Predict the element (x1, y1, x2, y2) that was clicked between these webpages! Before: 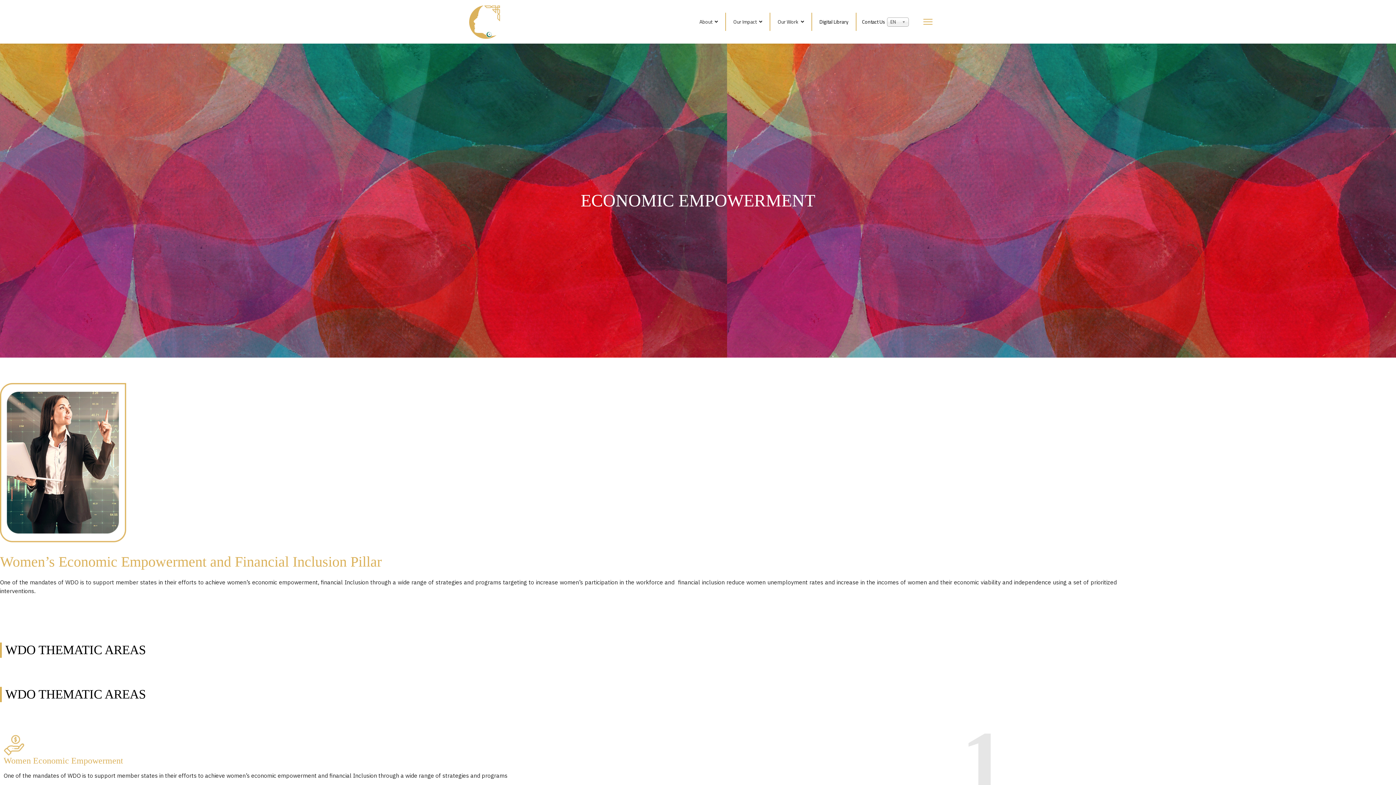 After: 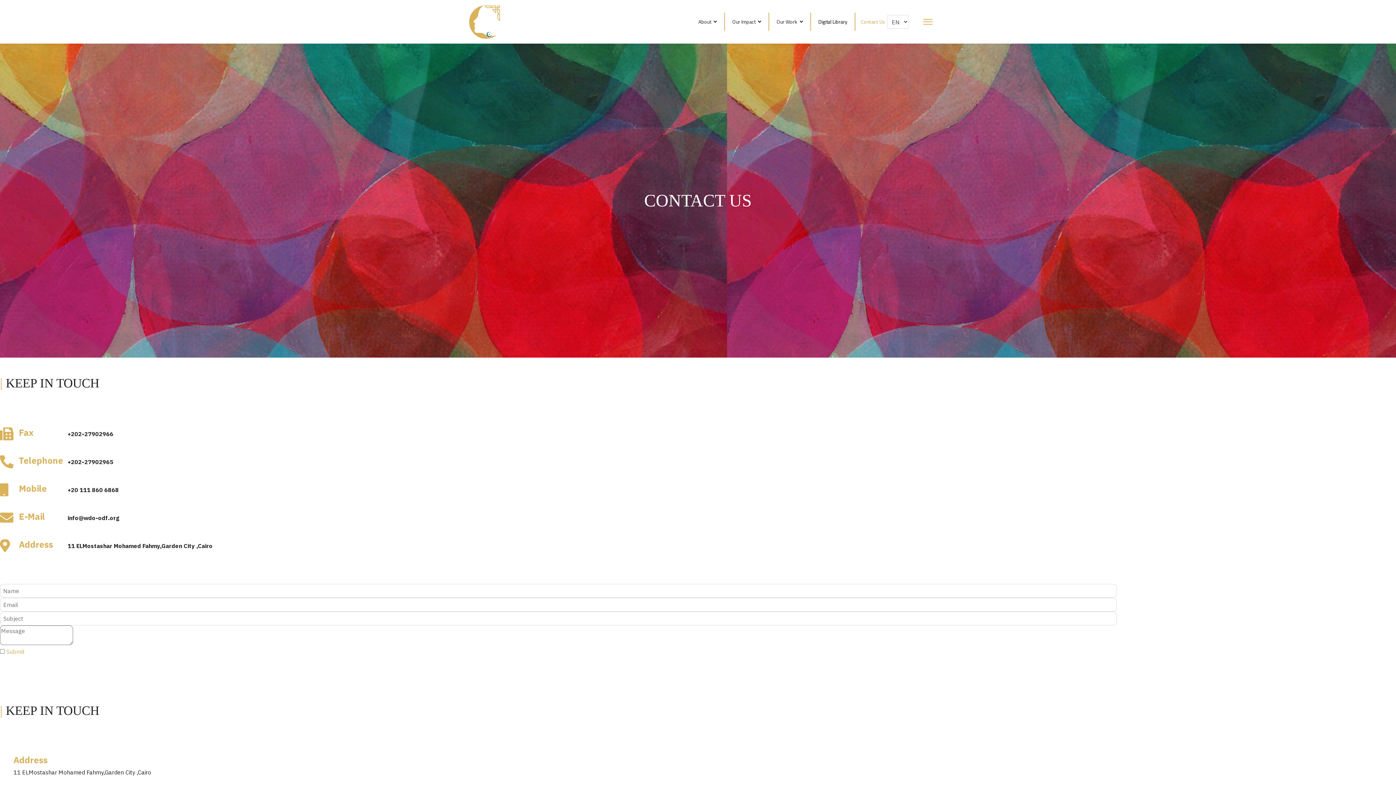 Action: label: Contact Us bbox: (856, 12, 885, 30)